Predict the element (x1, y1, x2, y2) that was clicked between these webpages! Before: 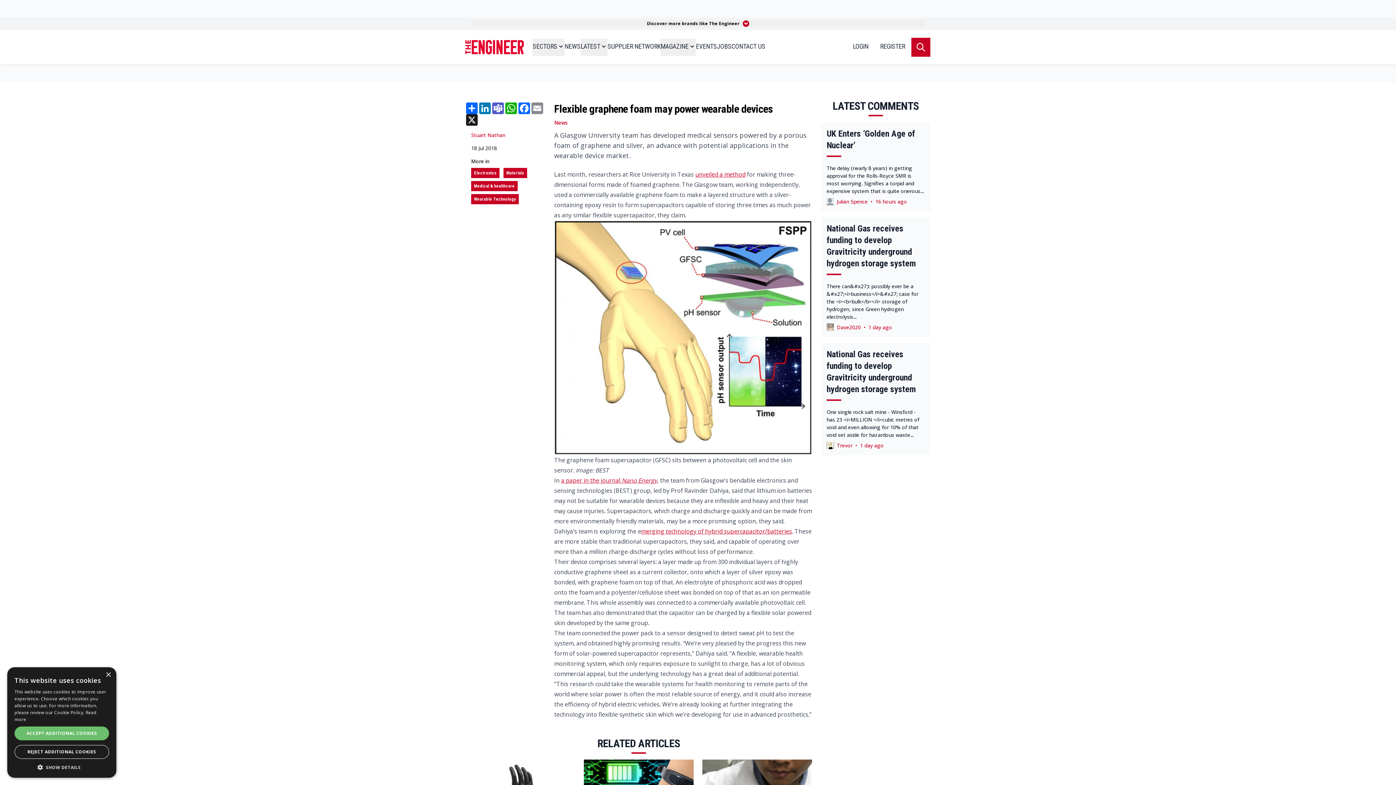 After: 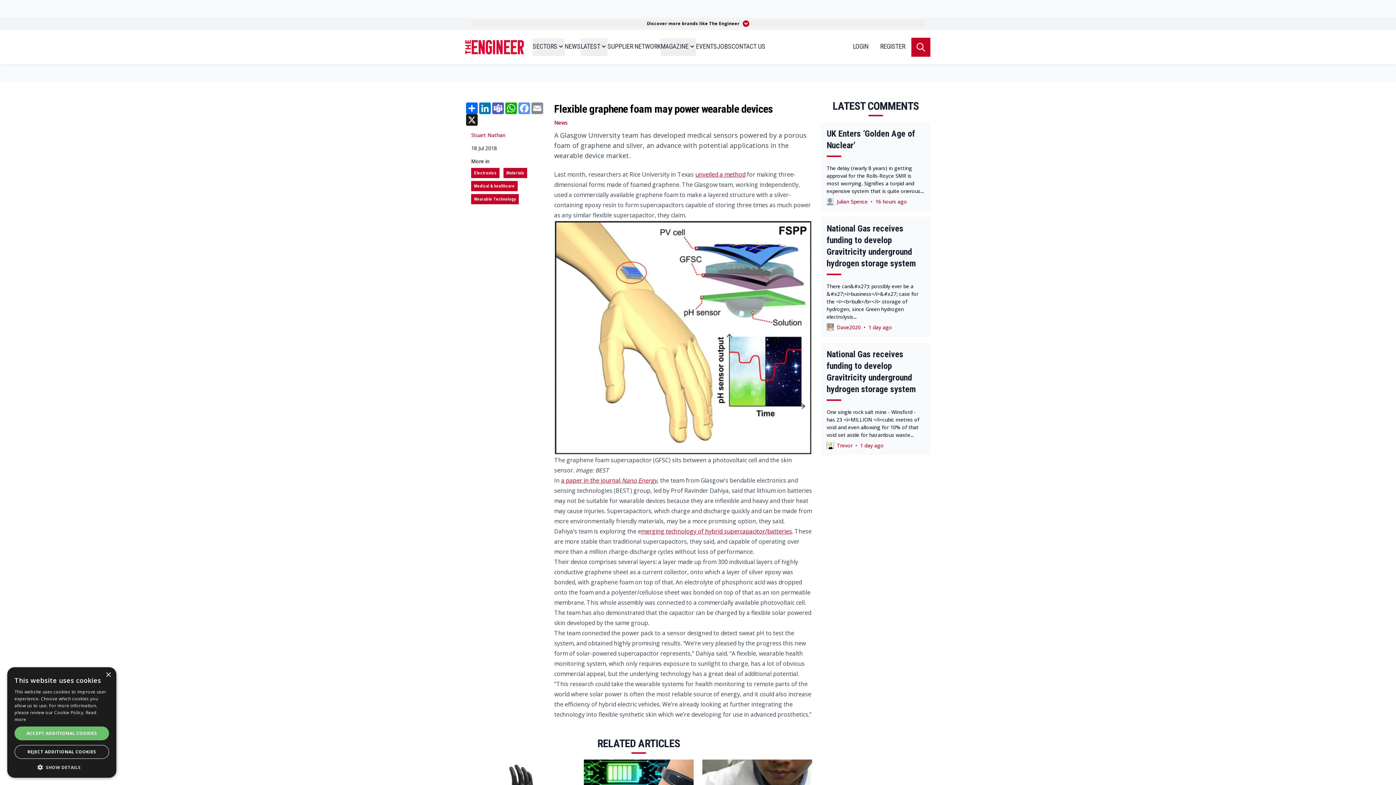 Action: bbox: (517, 102, 530, 114) label: Facebook